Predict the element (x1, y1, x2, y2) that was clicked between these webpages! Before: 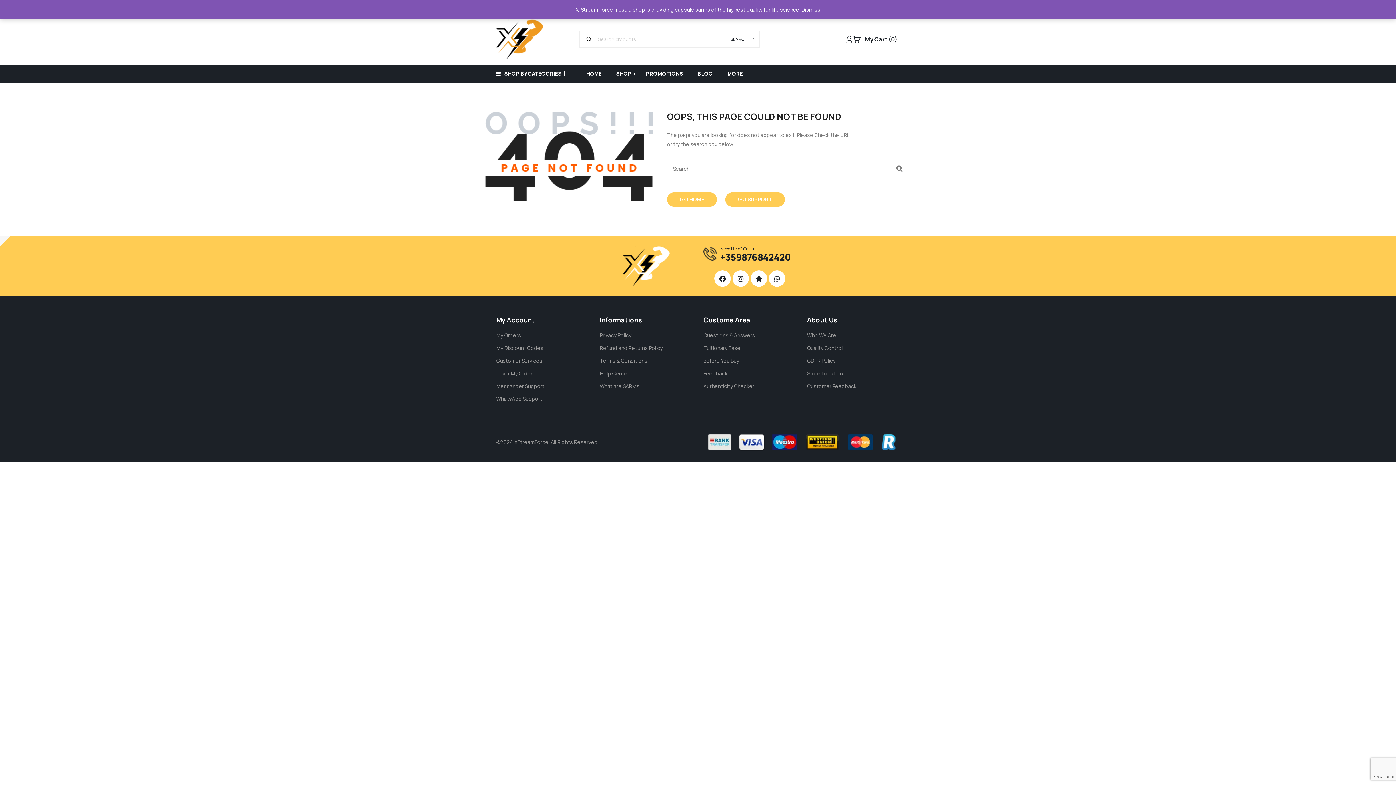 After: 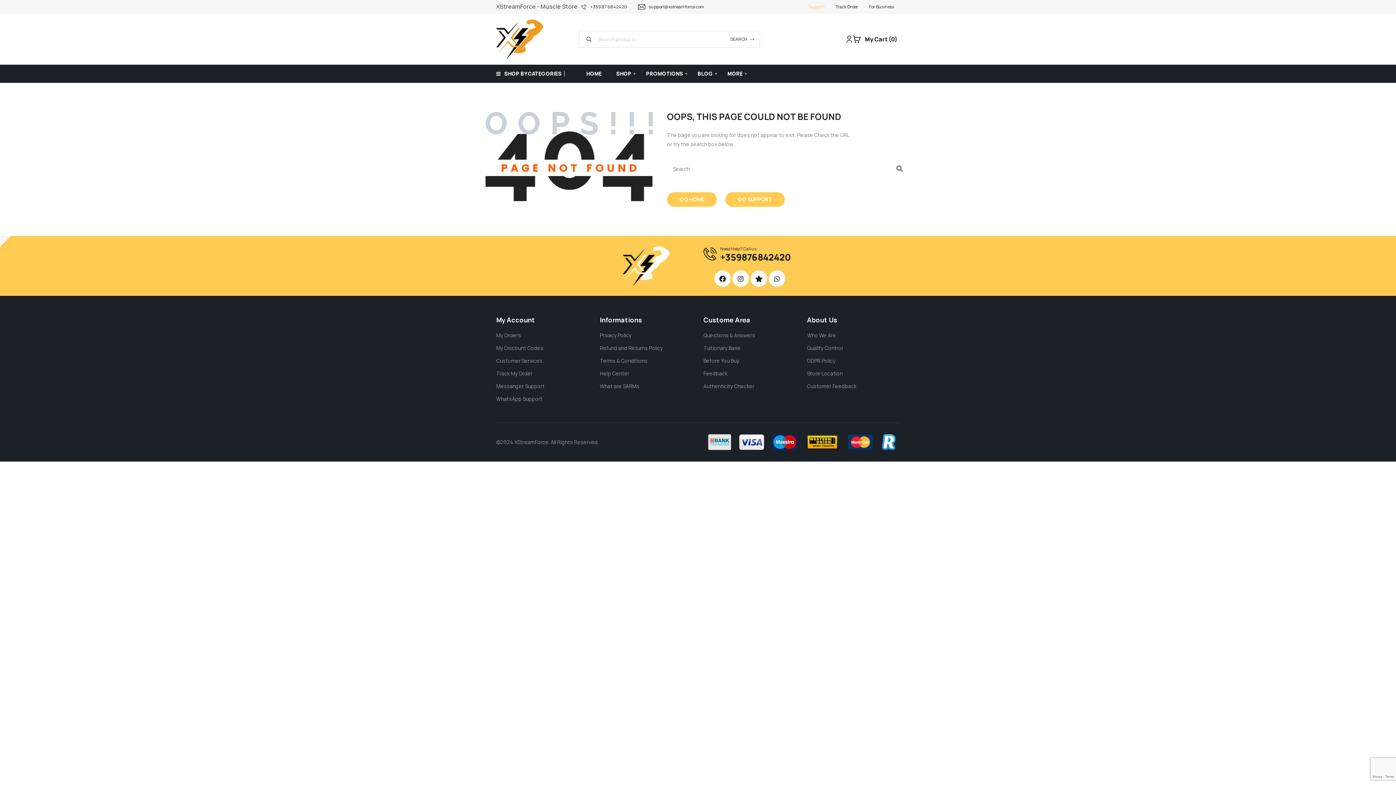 Action: bbox: (801, 6, 820, 13) label: Dismiss